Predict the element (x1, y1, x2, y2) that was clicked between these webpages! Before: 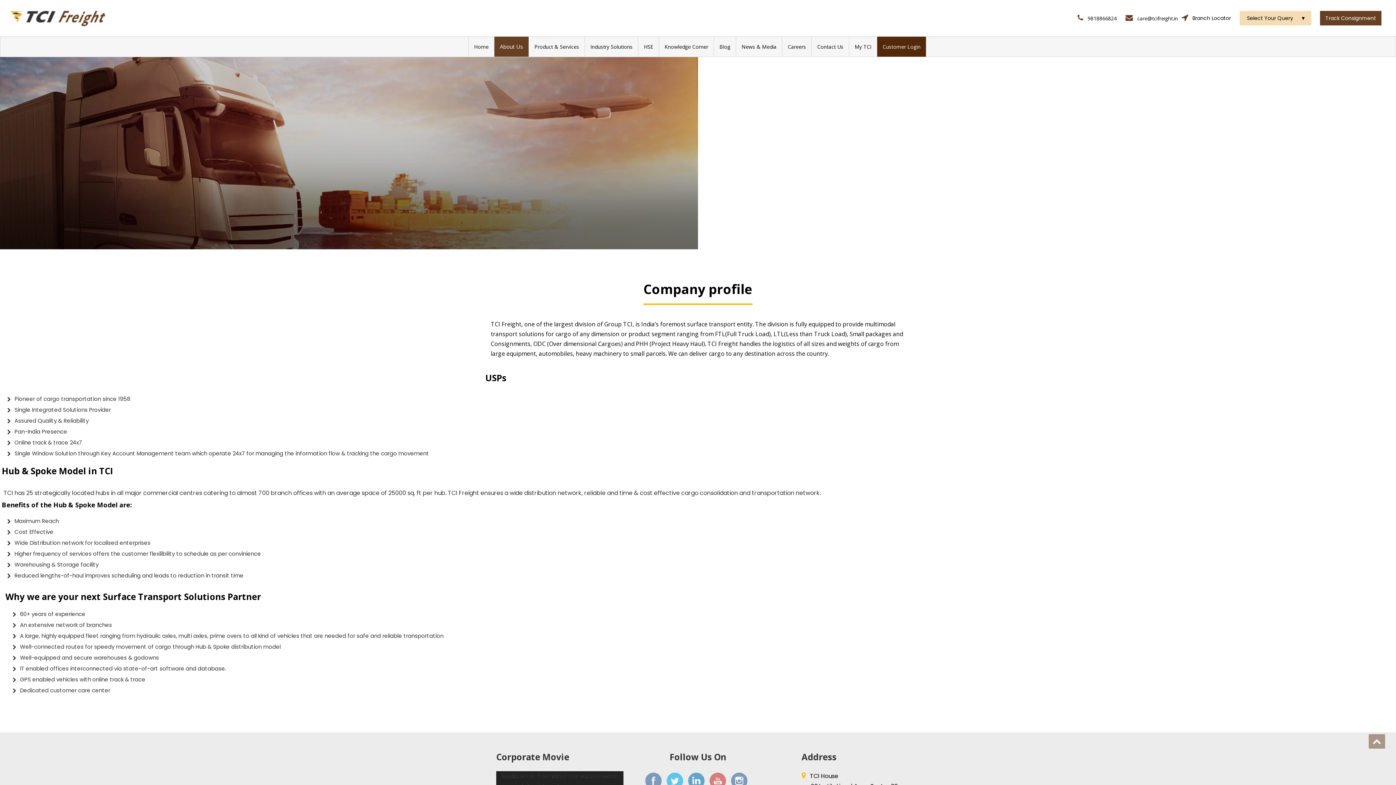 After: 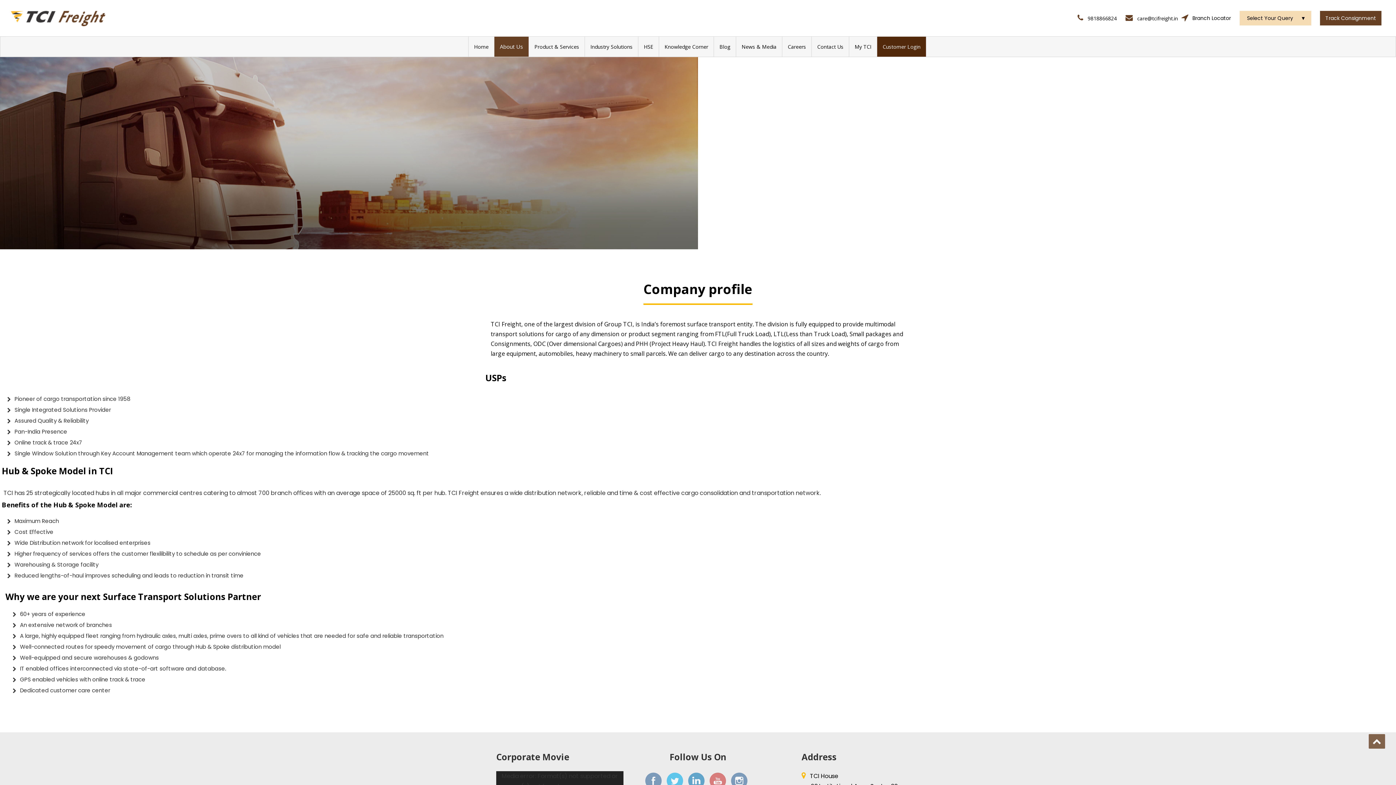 Action: bbox: (1369, 734, 1385, 749)